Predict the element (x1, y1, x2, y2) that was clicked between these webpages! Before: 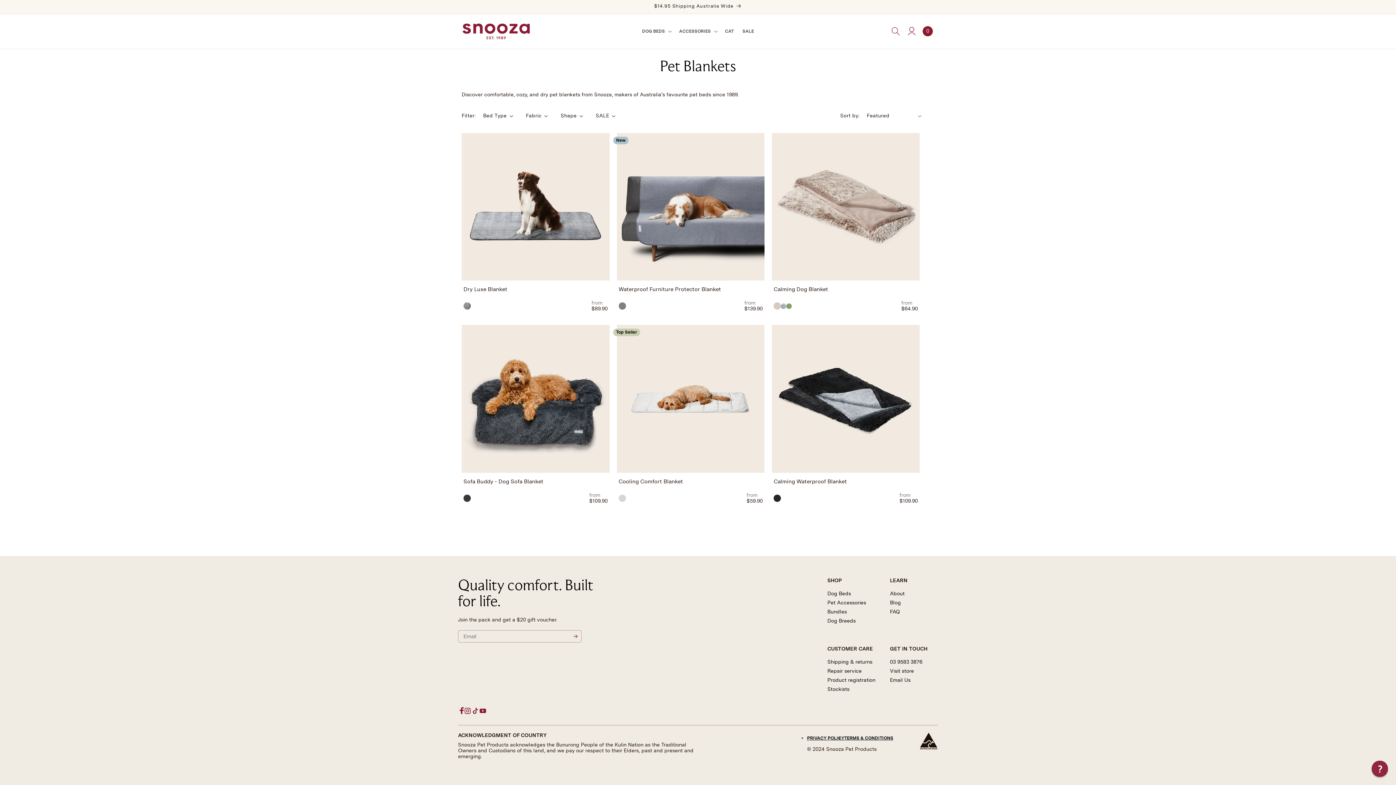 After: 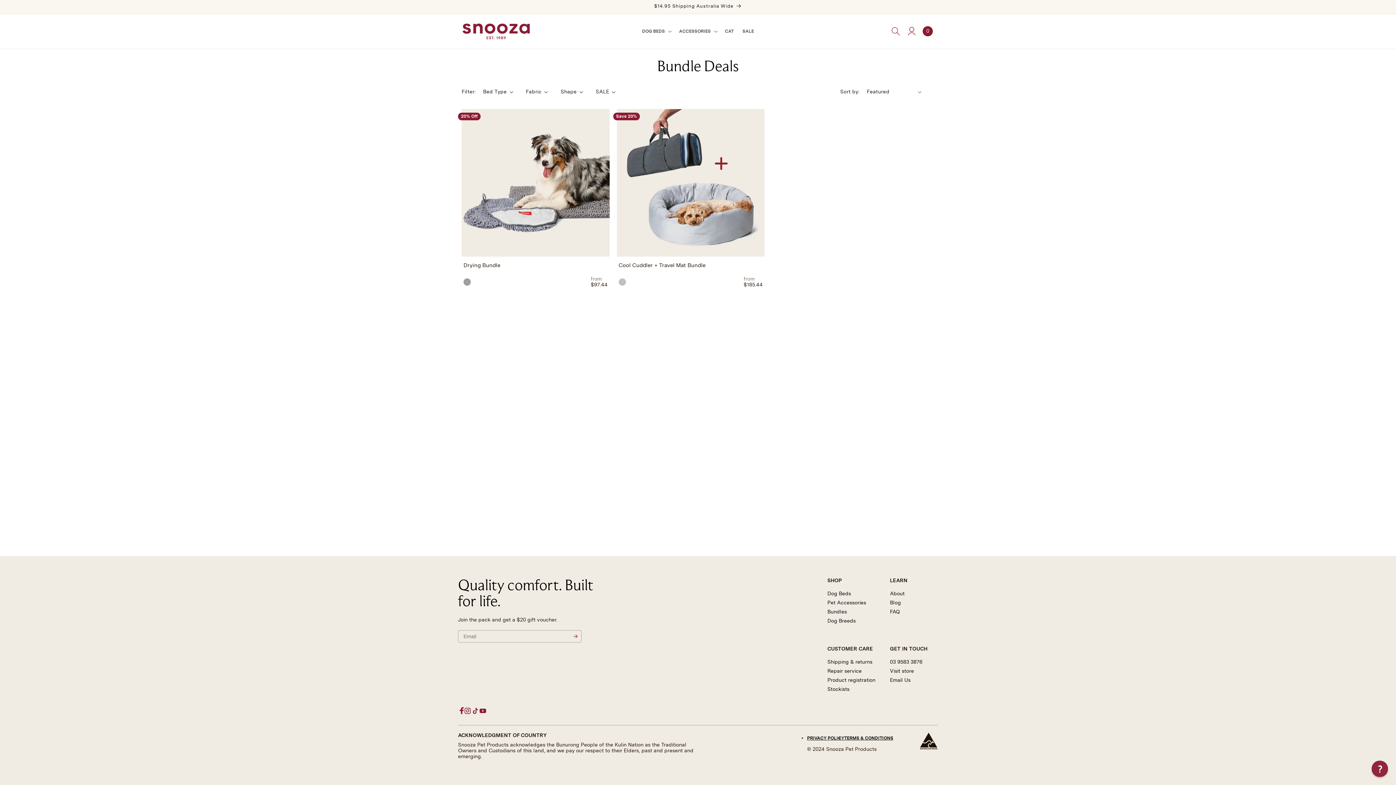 Action: bbox: (827, 609, 847, 614) label: Bundles